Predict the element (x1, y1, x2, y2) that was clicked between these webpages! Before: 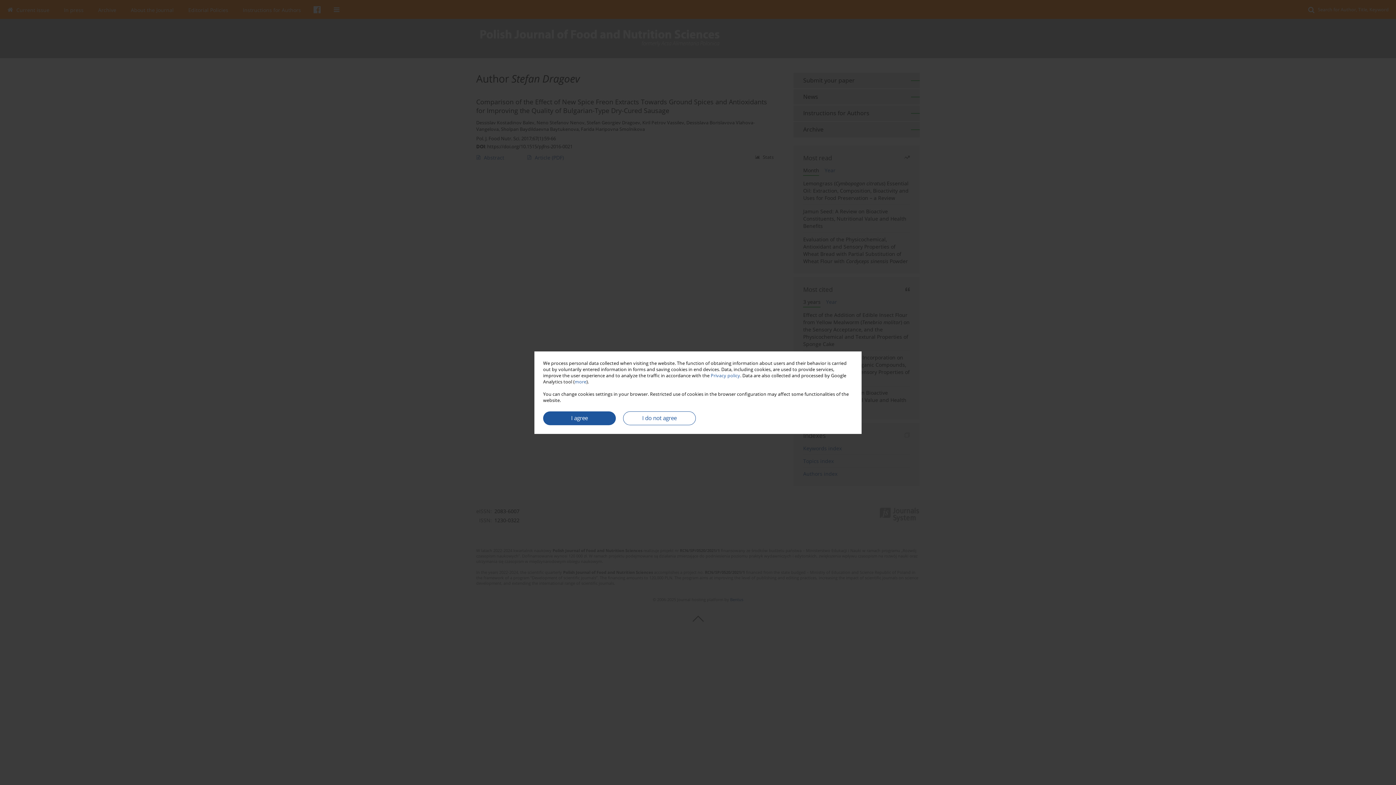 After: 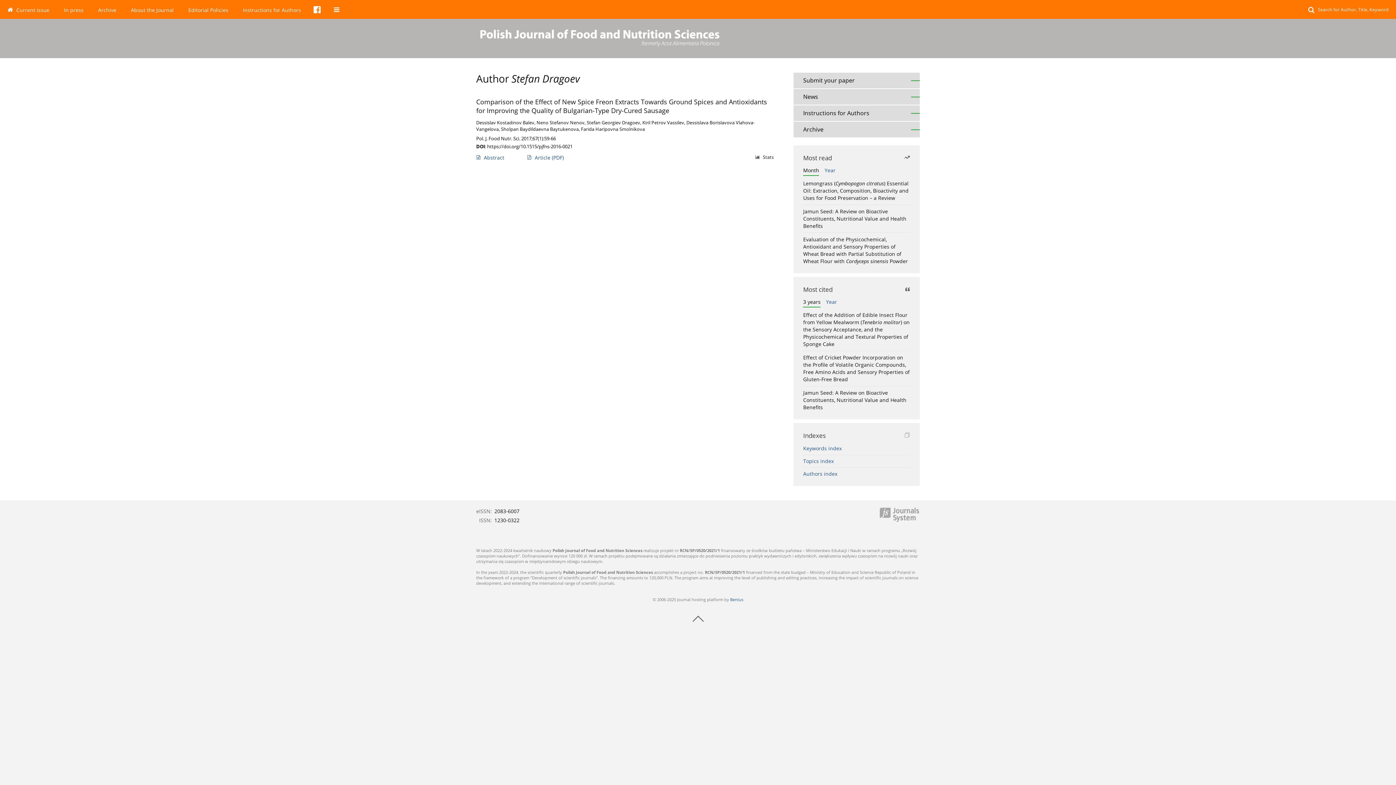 Action: bbox: (543, 411, 616, 425) label: I agree